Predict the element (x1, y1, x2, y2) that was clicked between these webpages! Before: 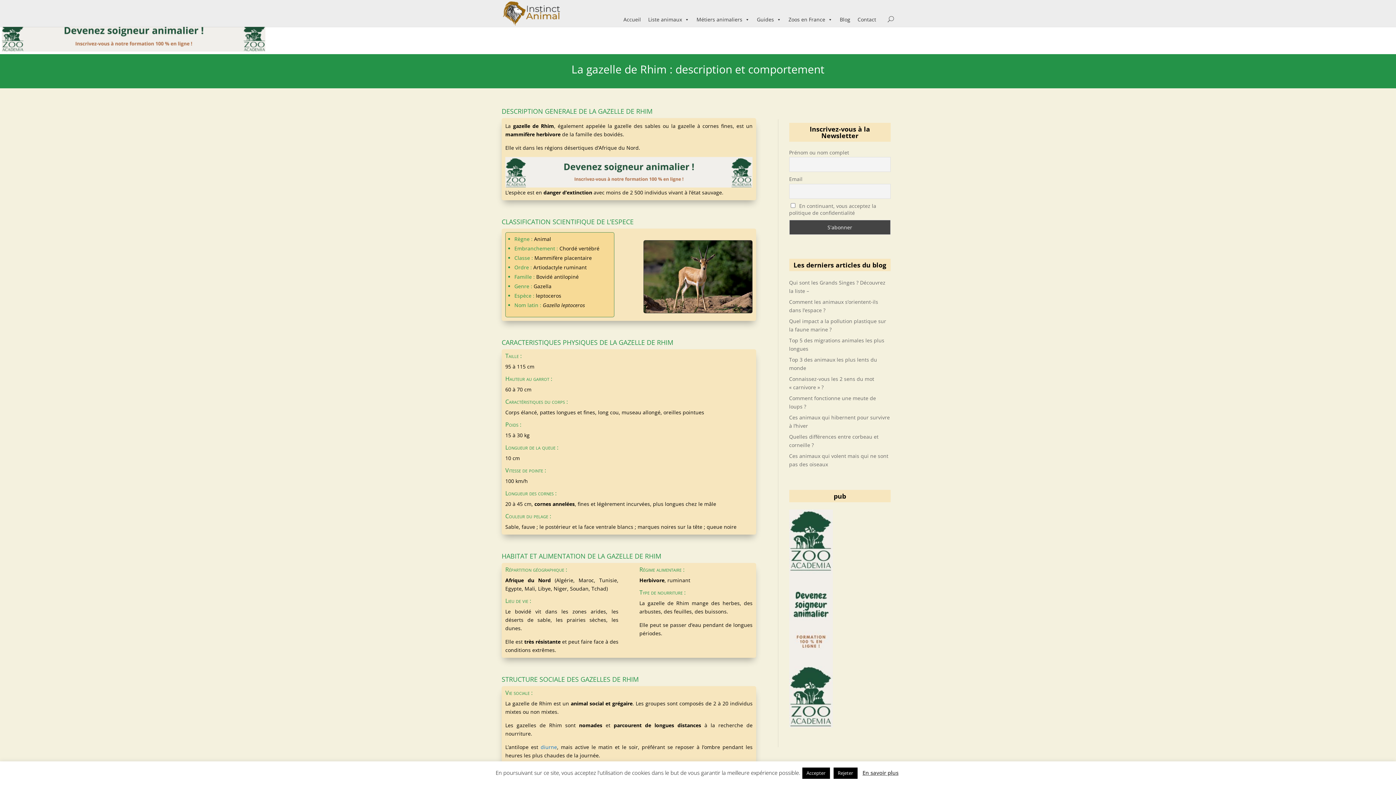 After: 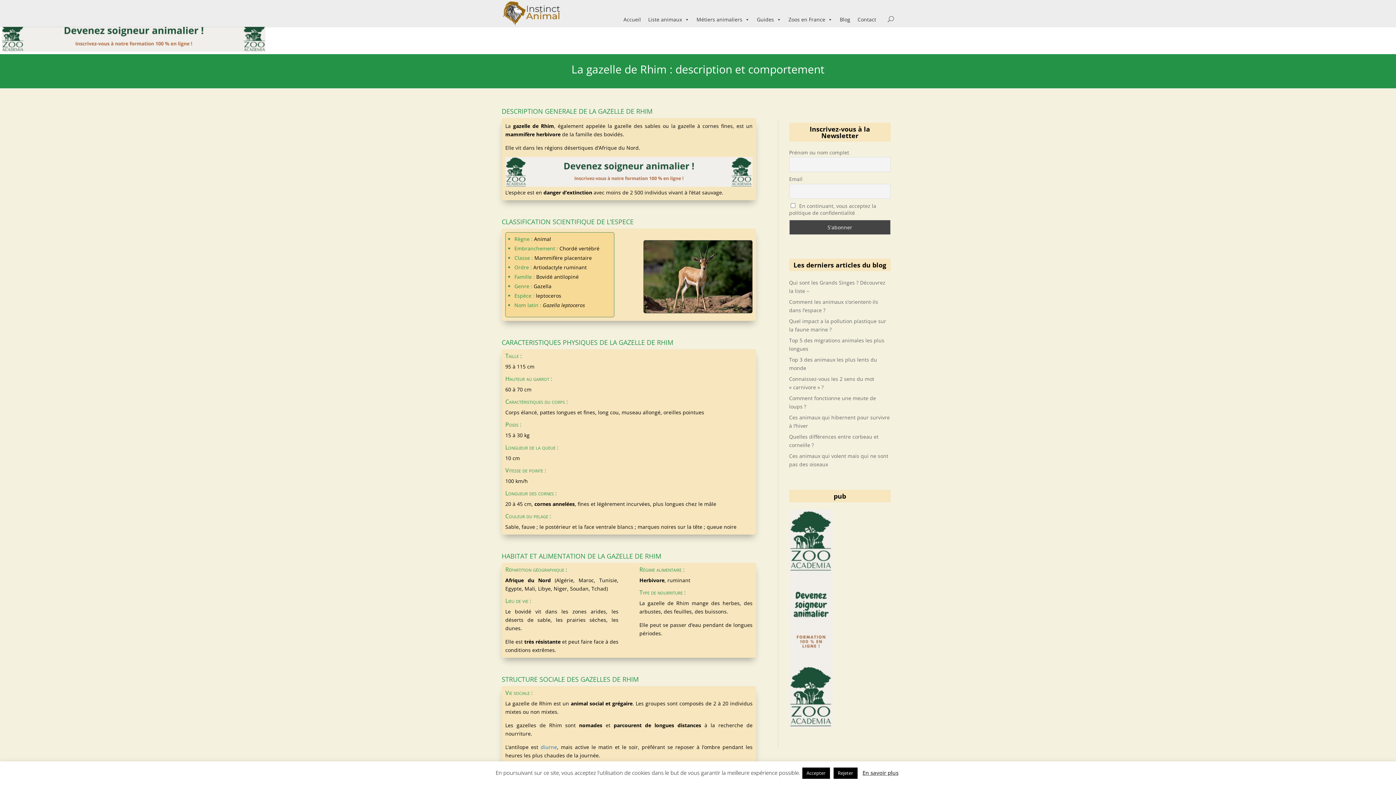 Action: bbox: (505, 182, 752, 189)